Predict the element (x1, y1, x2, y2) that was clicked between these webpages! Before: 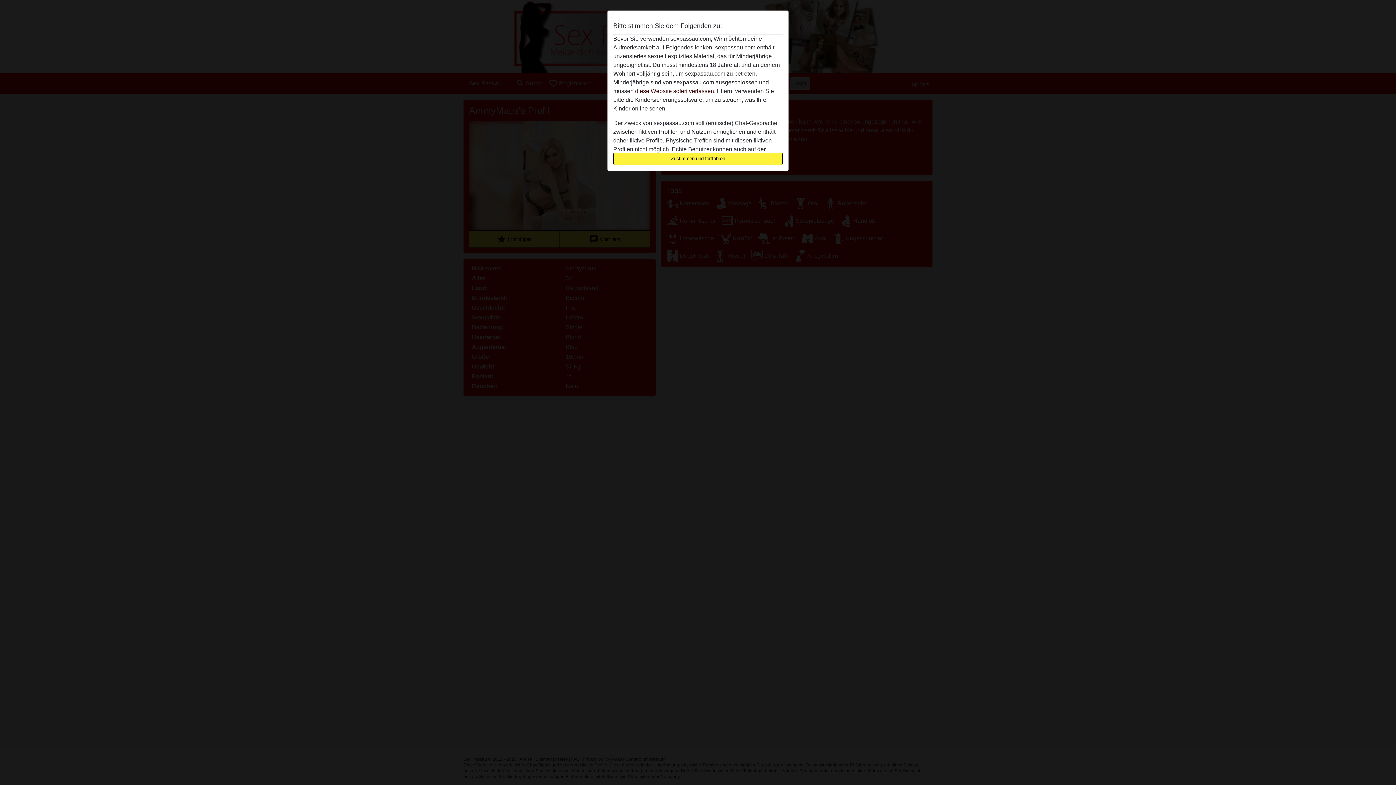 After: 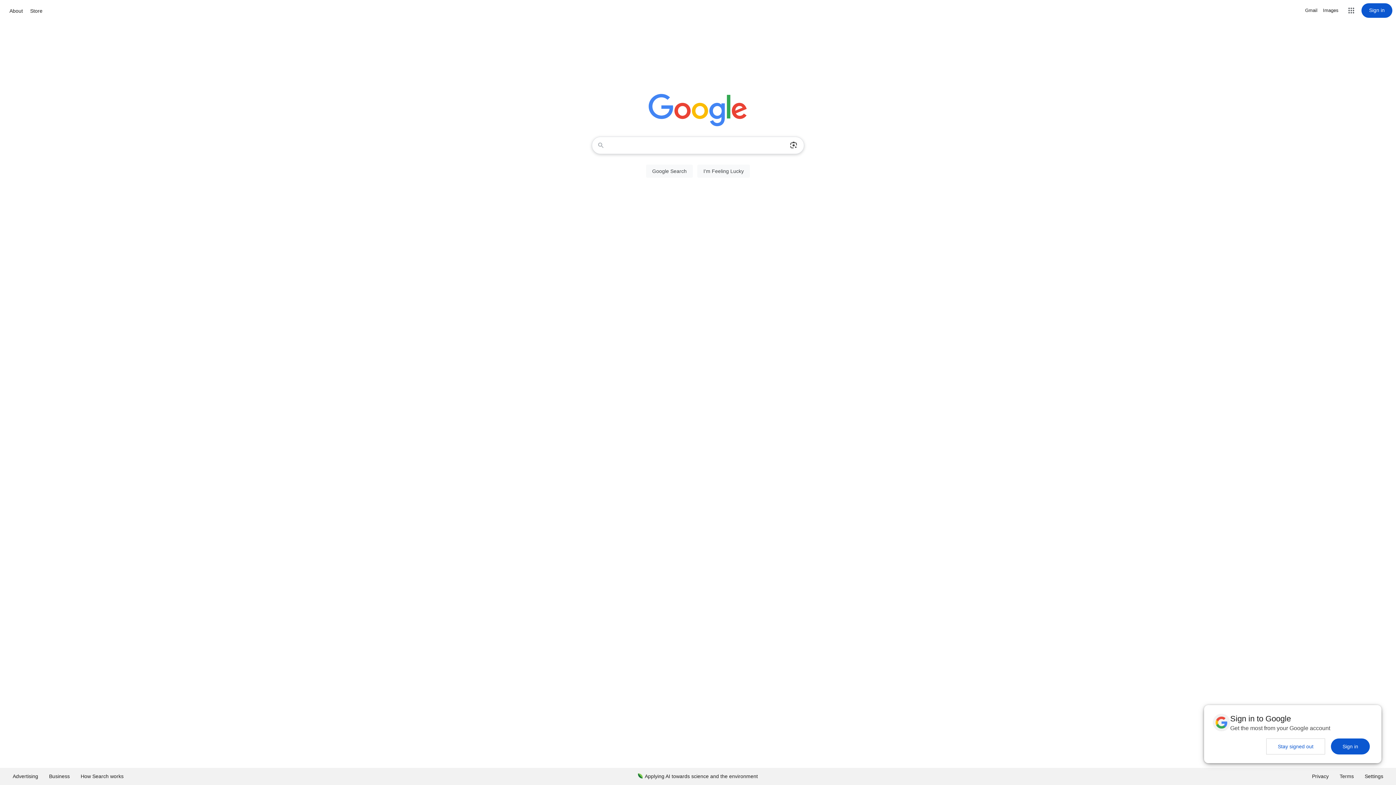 Action: bbox: (635, 88, 715, 94) label: diese Website sofert verlassen.